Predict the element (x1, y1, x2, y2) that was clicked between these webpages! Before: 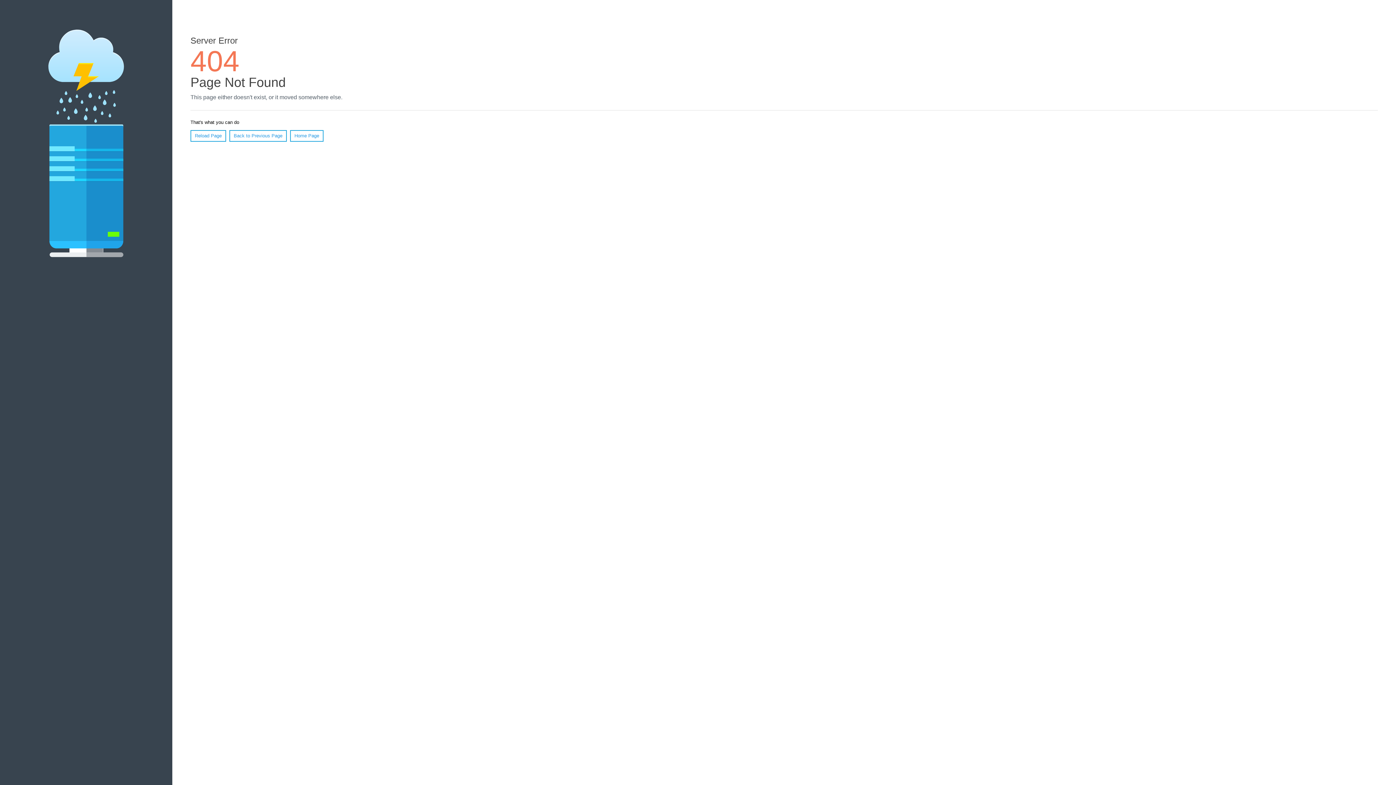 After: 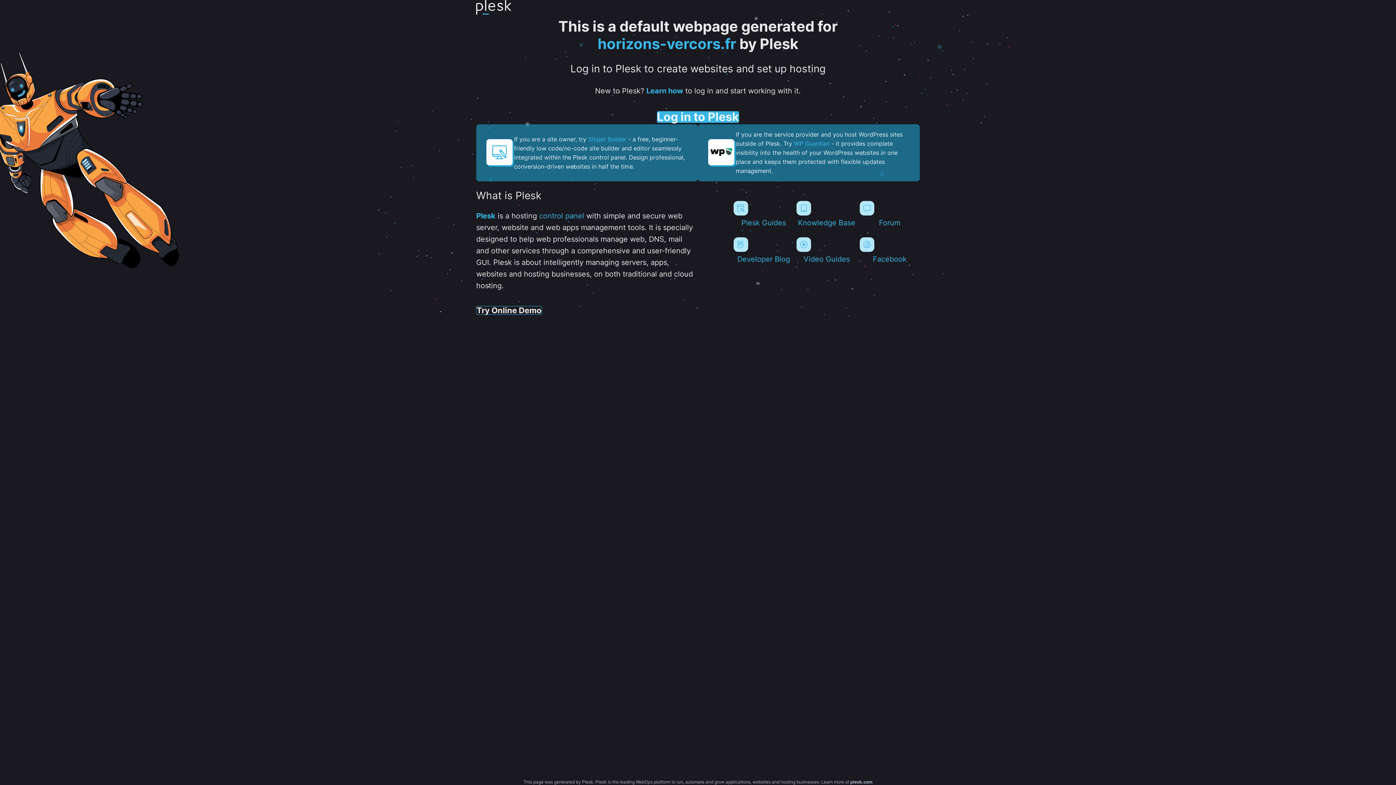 Action: bbox: (290, 130, 323, 141) label: Home Page